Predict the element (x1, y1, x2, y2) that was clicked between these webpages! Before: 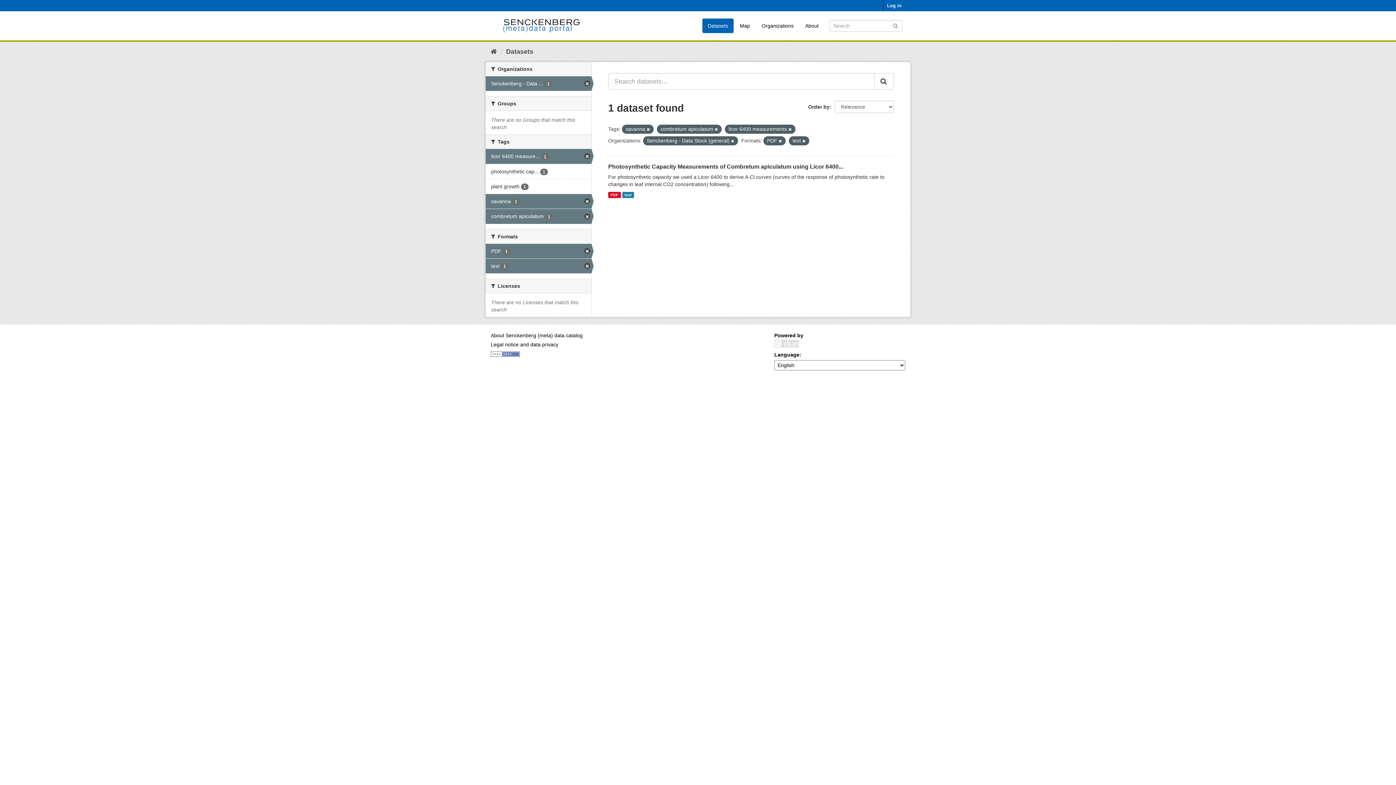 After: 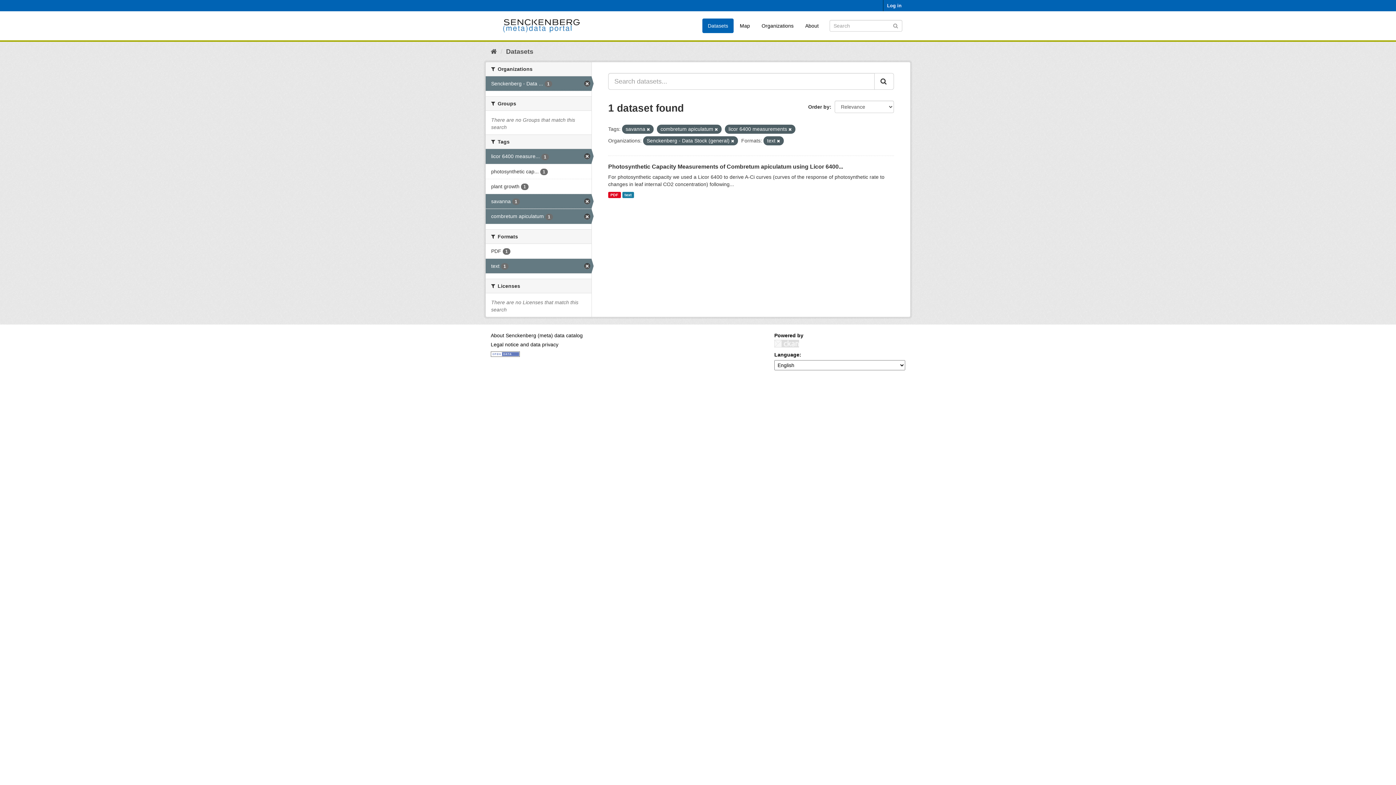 Action: bbox: (778, 138, 782, 143)